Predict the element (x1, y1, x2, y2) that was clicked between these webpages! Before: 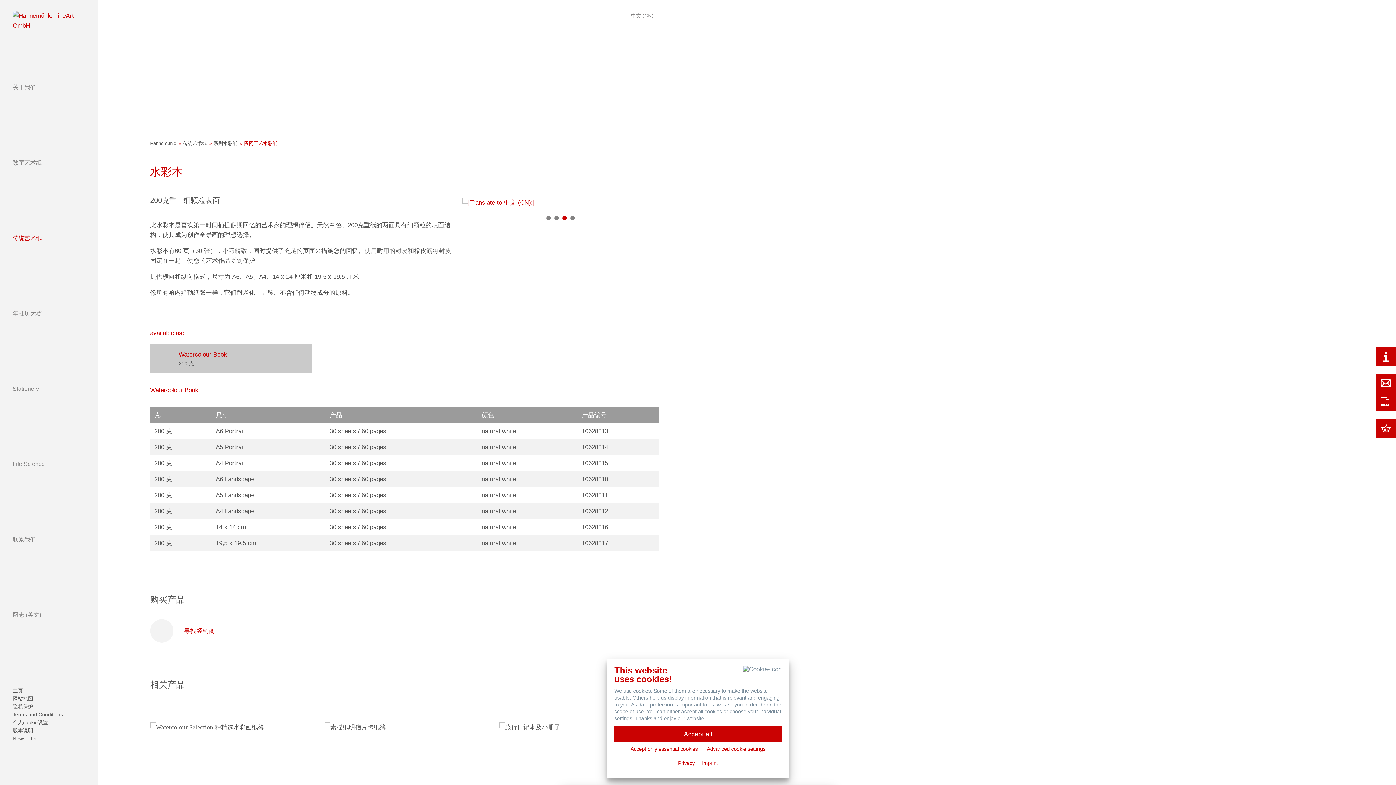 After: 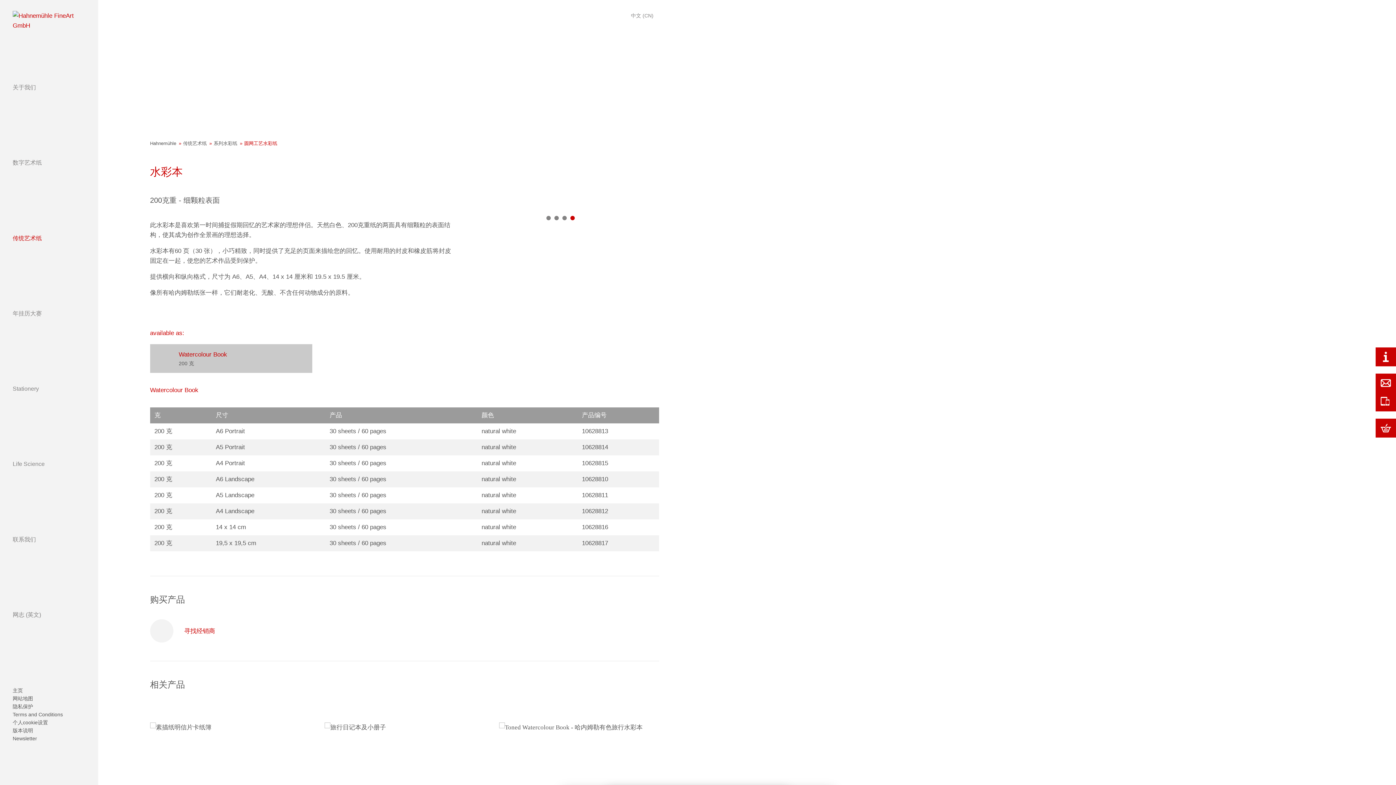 Action: bbox: (627, 742, 701, 756) label: Accept only essential cookies